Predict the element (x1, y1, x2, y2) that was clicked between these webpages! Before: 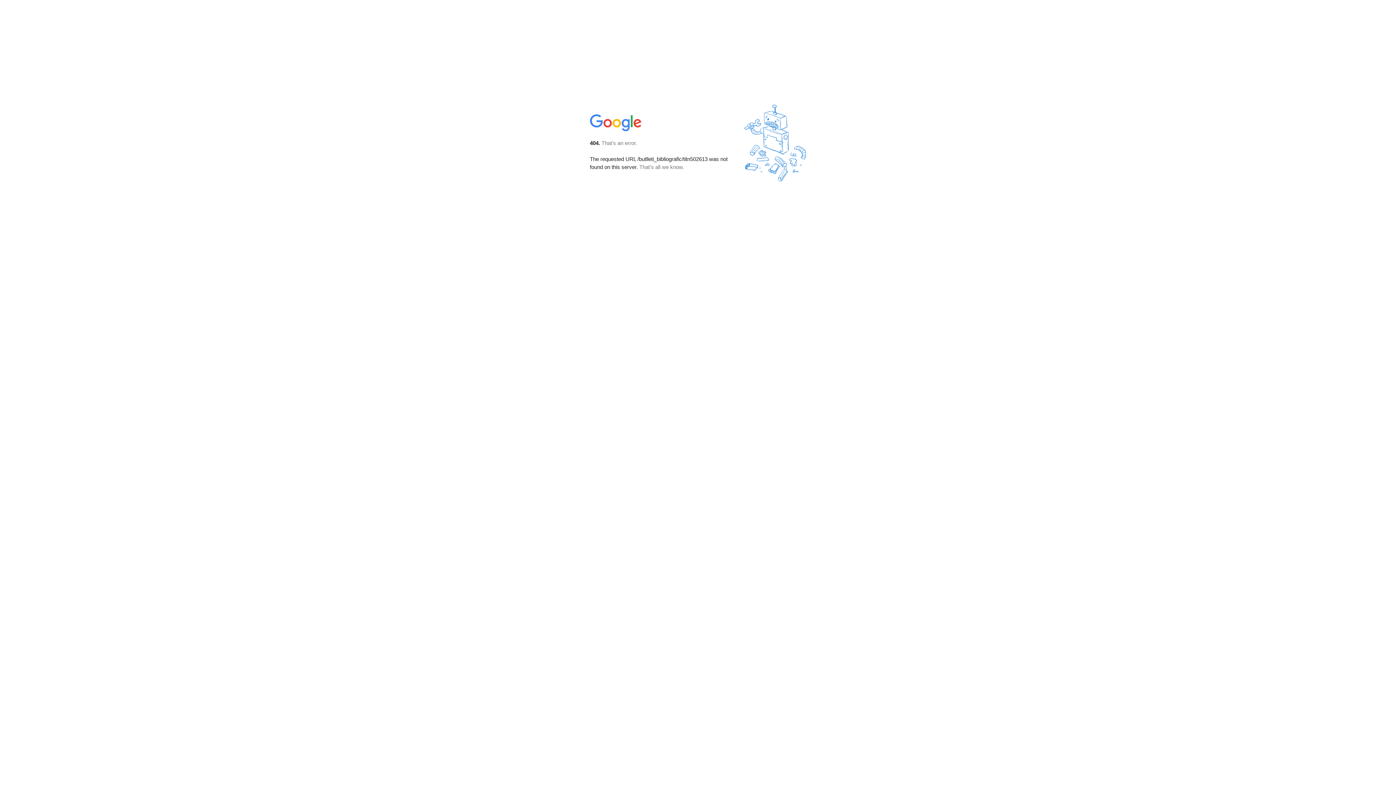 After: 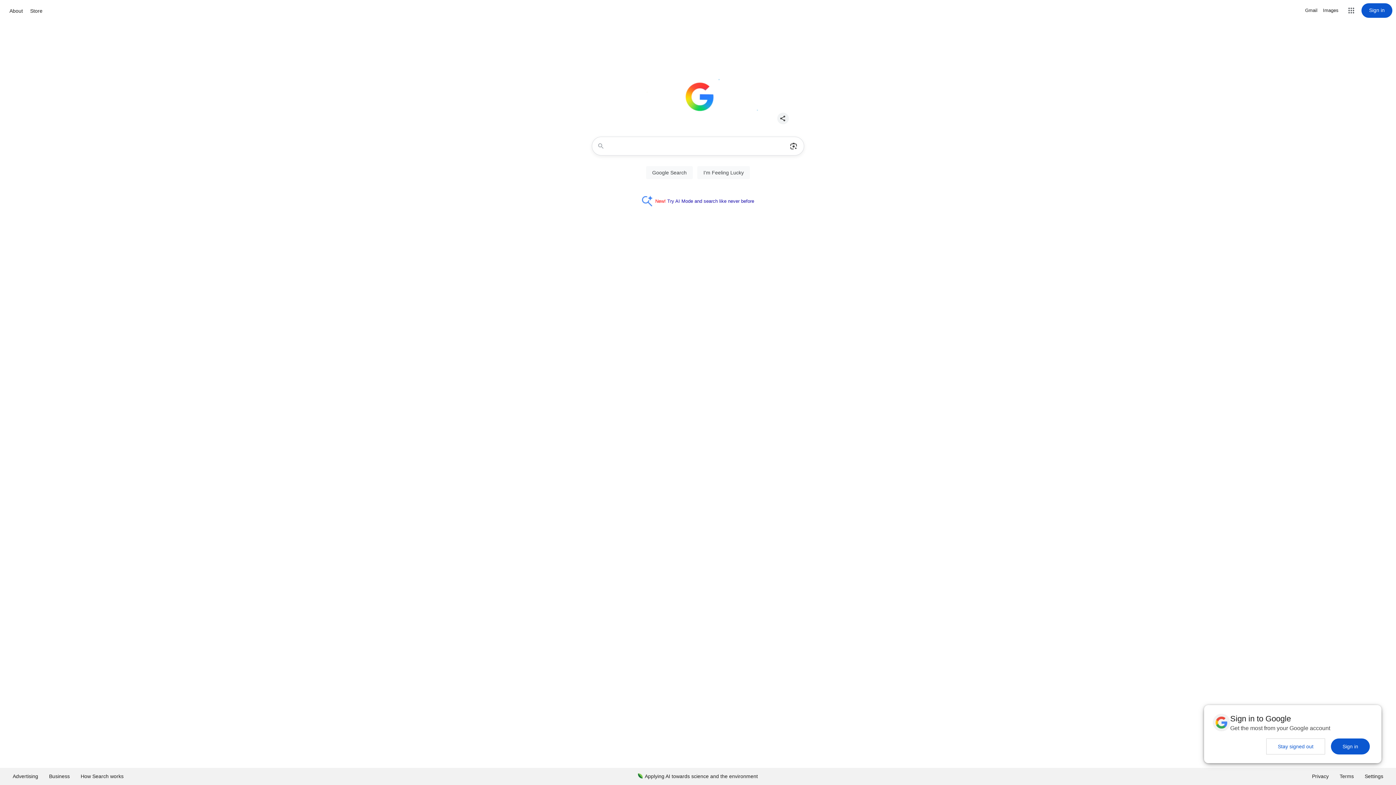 Action: bbox: (590, 127, 642, 134)